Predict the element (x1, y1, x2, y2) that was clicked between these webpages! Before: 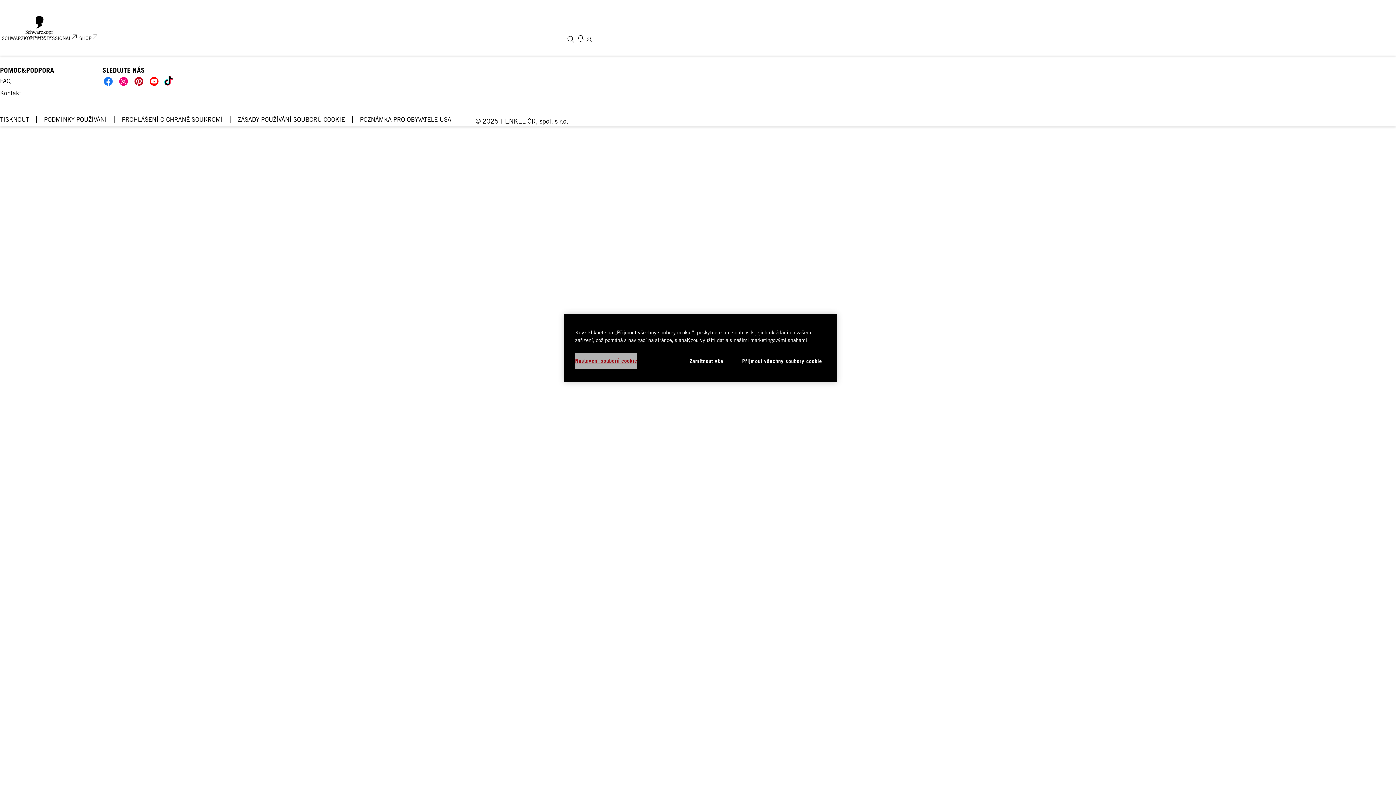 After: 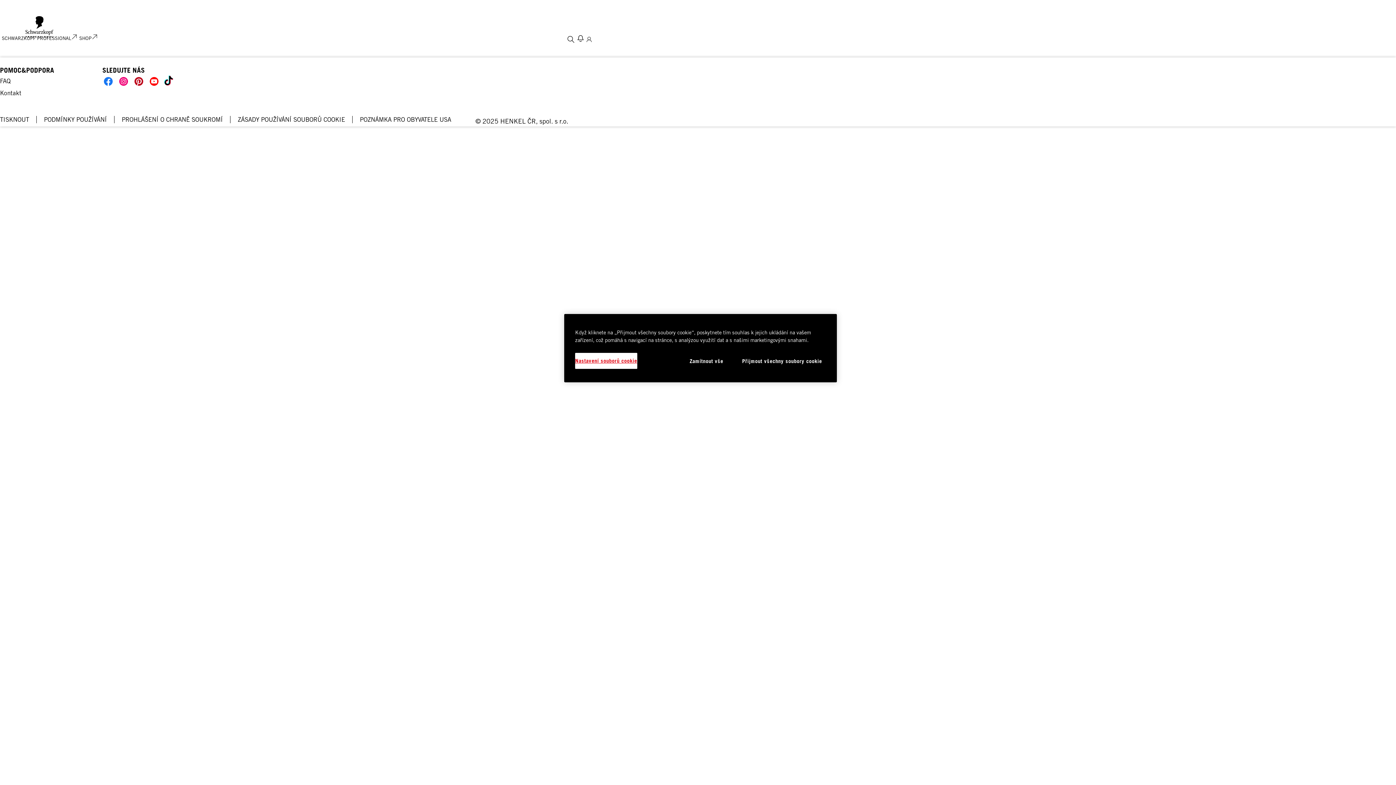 Action: bbox: (163, 75, 173, 85)